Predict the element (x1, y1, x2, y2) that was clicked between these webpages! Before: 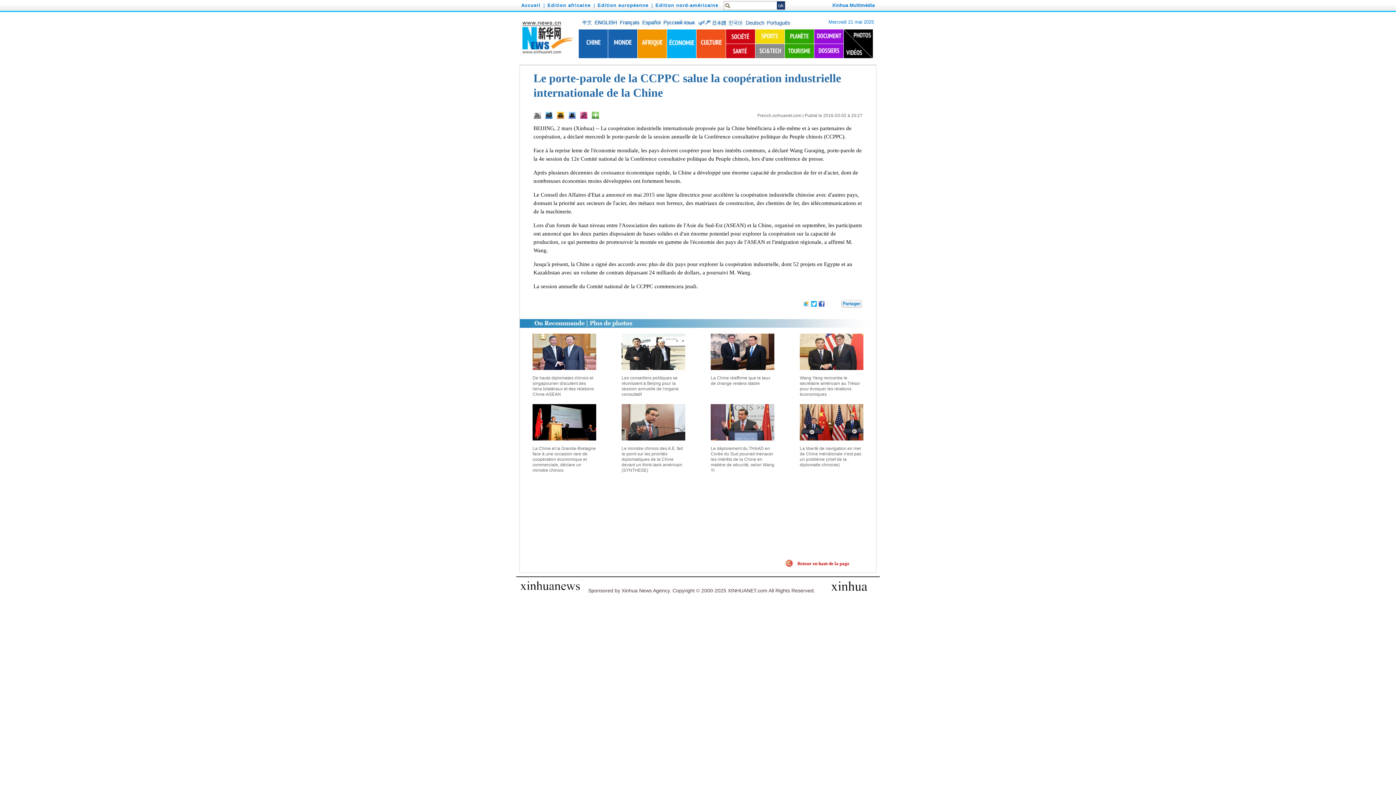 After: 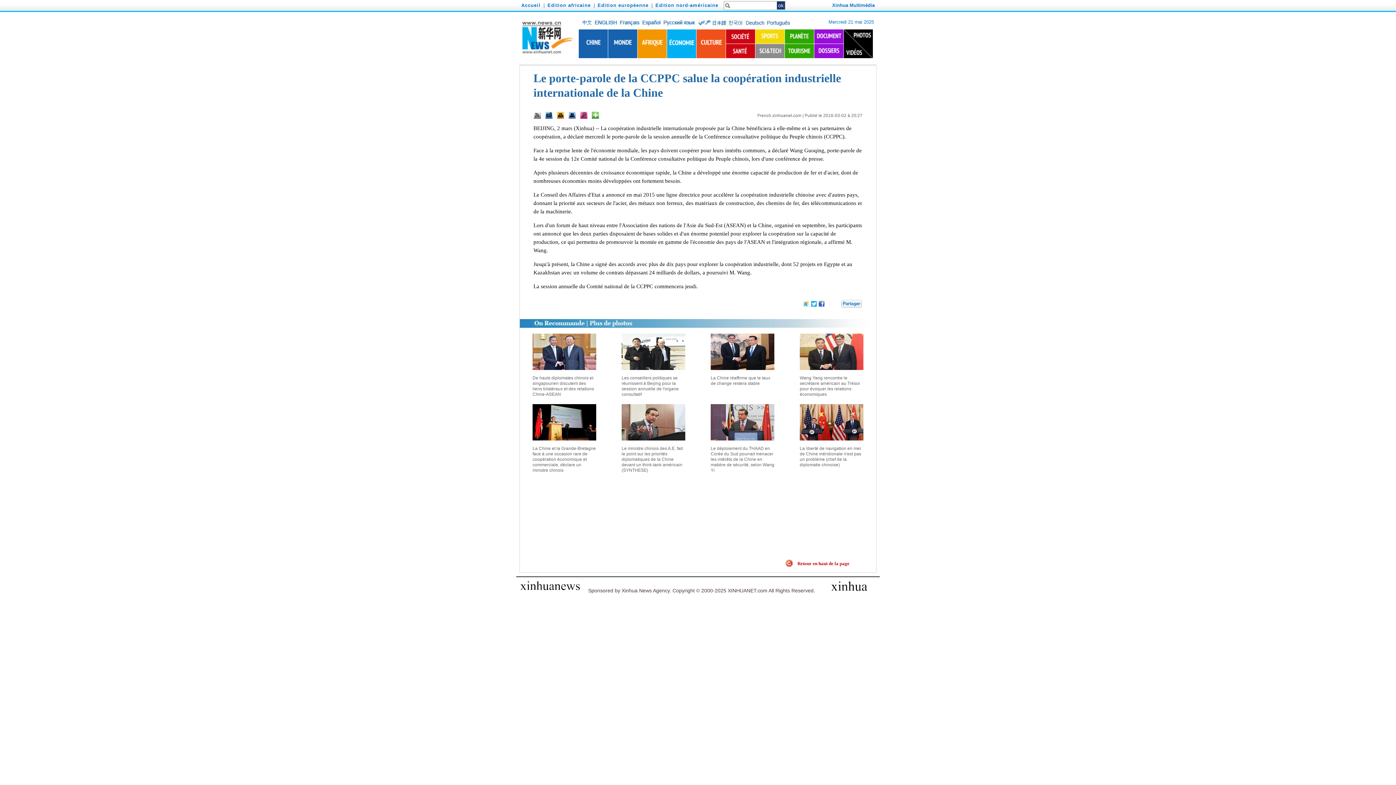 Action: bbox: (520, 323, 876, 329)